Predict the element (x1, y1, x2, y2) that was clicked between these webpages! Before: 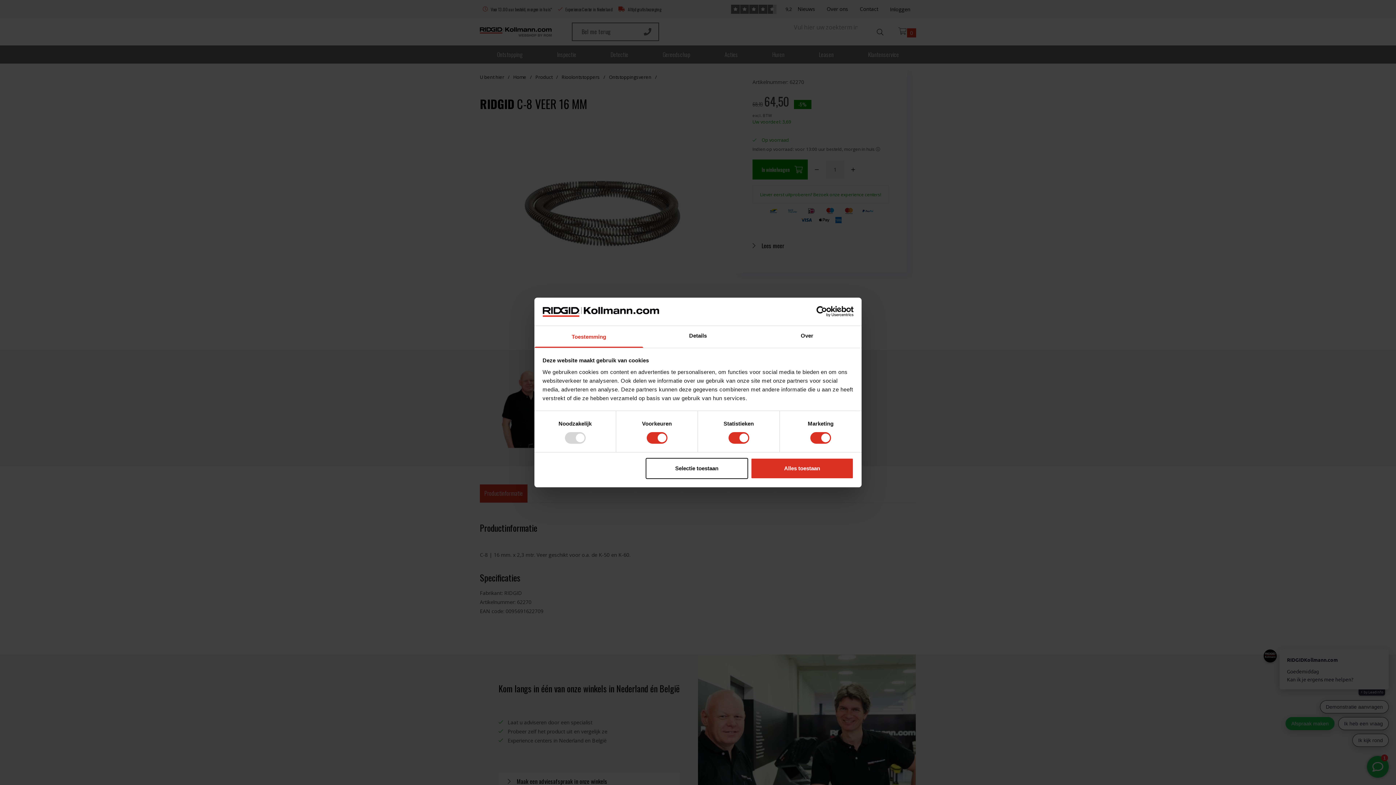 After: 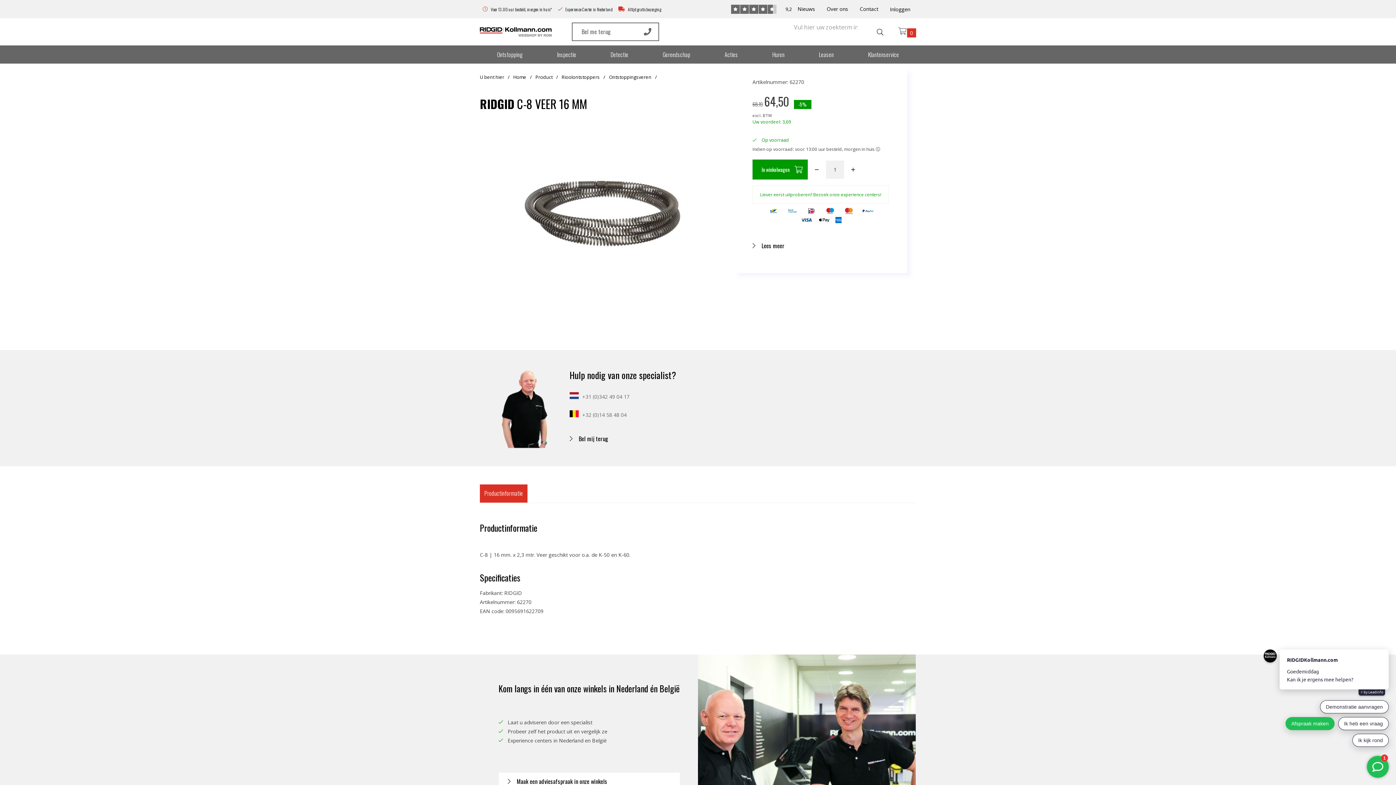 Action: label: Selectie toestaan bbox: (645, 458, 748, 479)